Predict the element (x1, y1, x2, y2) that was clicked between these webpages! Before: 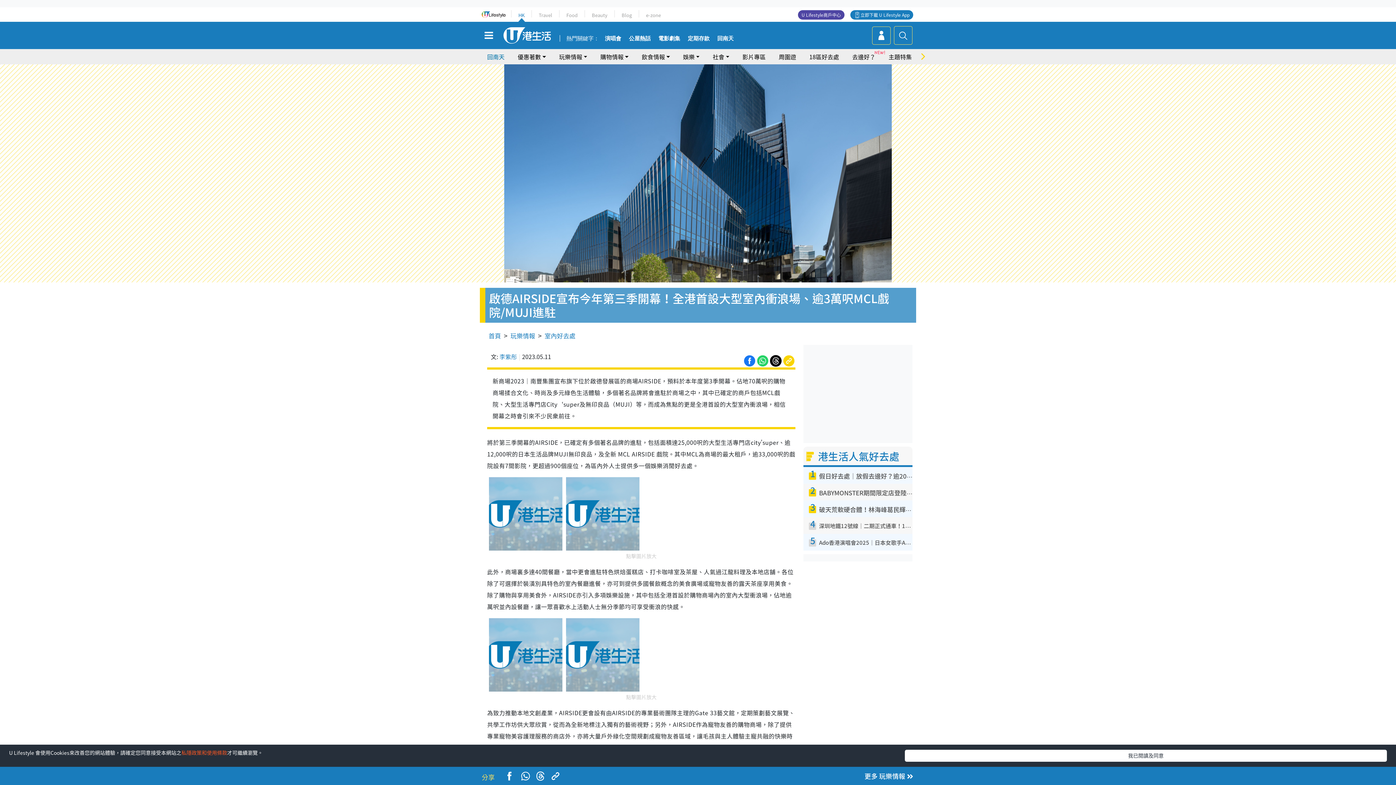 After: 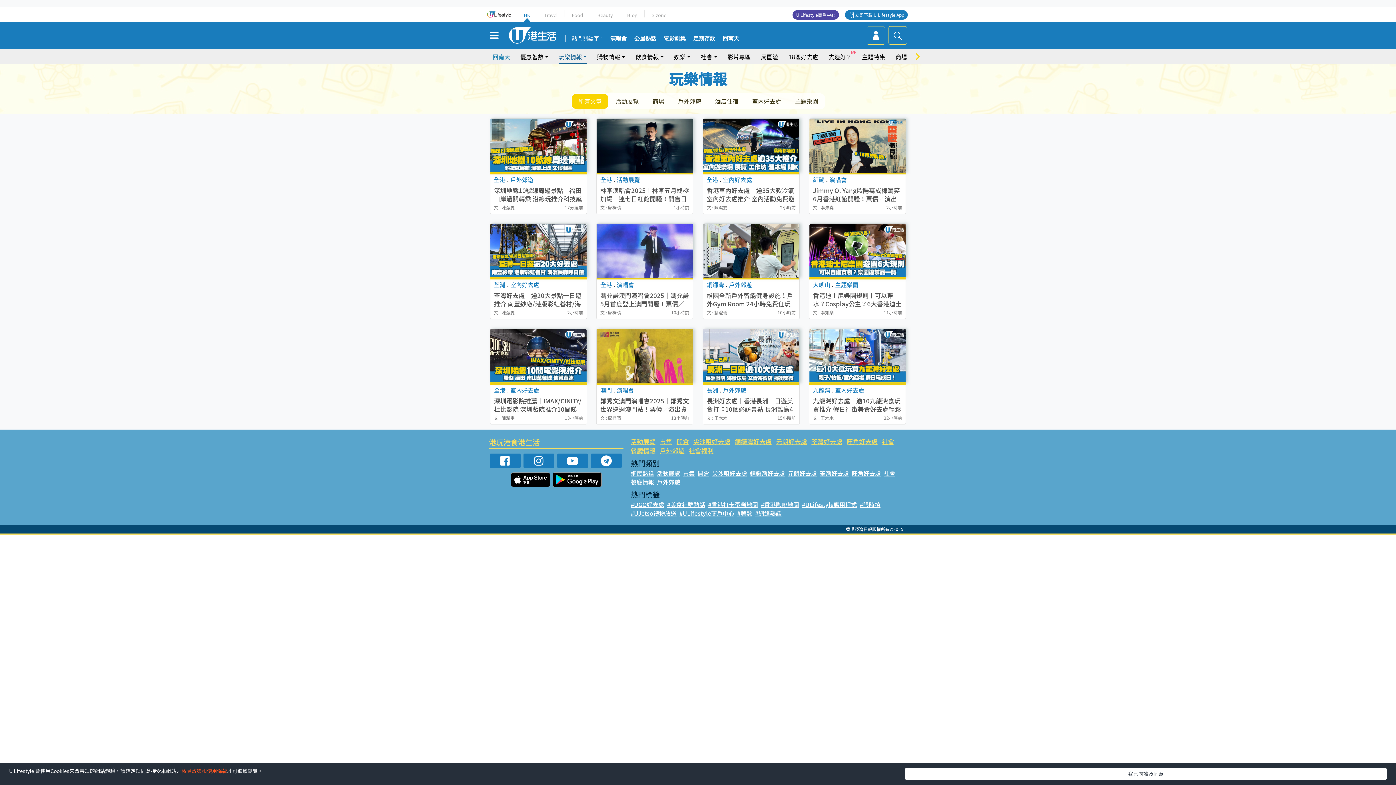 Action: bbox: (862, 768, 920, 785) label: 更多 玩樂情報